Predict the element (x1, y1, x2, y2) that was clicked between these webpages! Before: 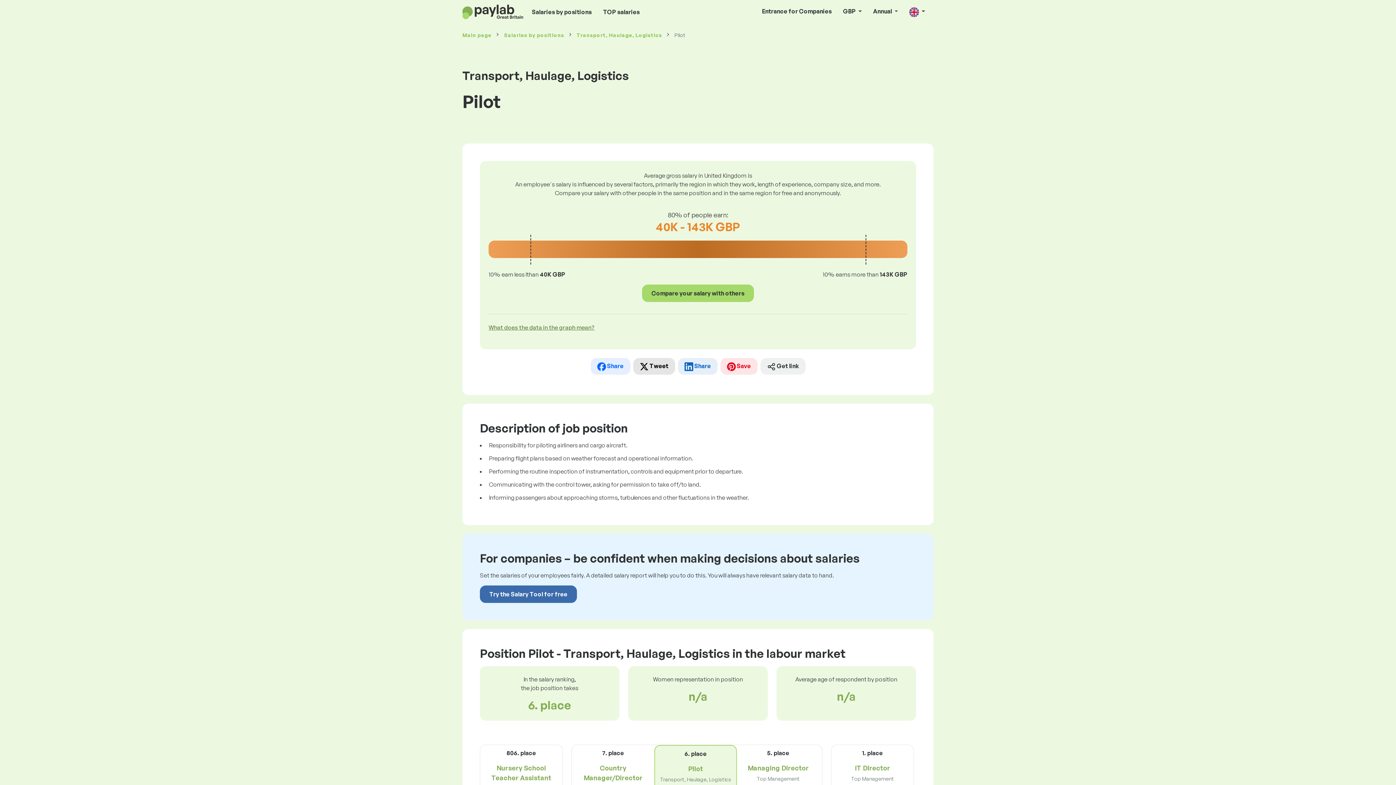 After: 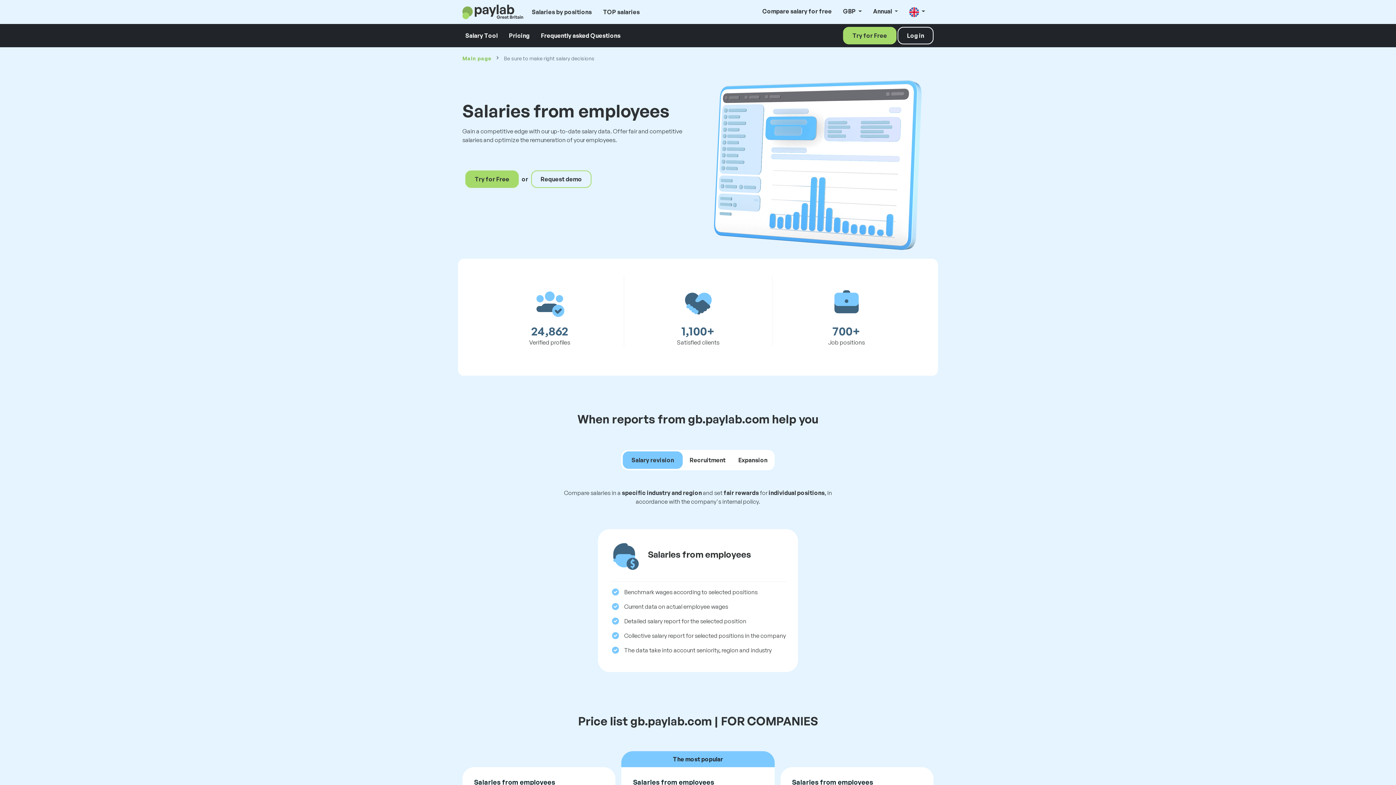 Action: bbox: (480, 585, 577, 603) label: Try the Salary Tool for free